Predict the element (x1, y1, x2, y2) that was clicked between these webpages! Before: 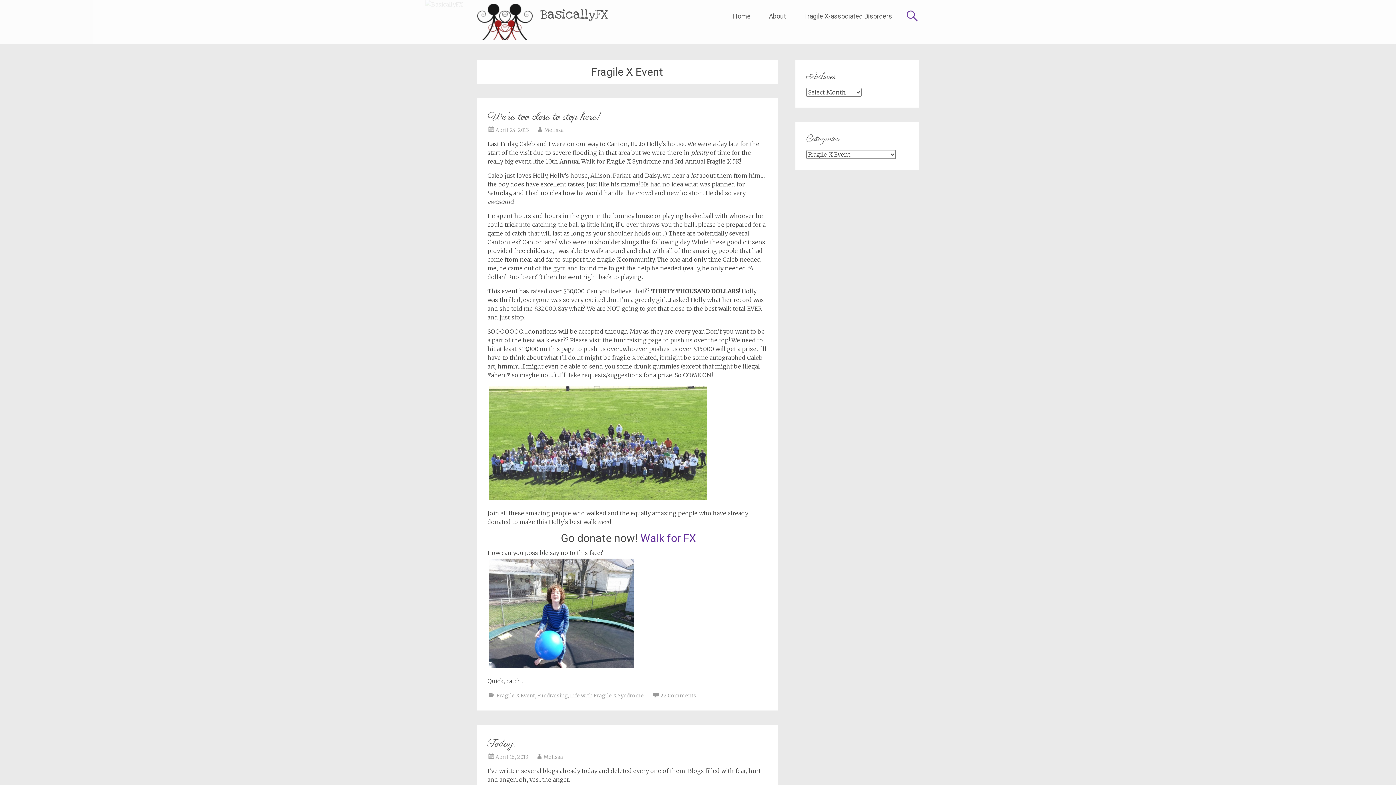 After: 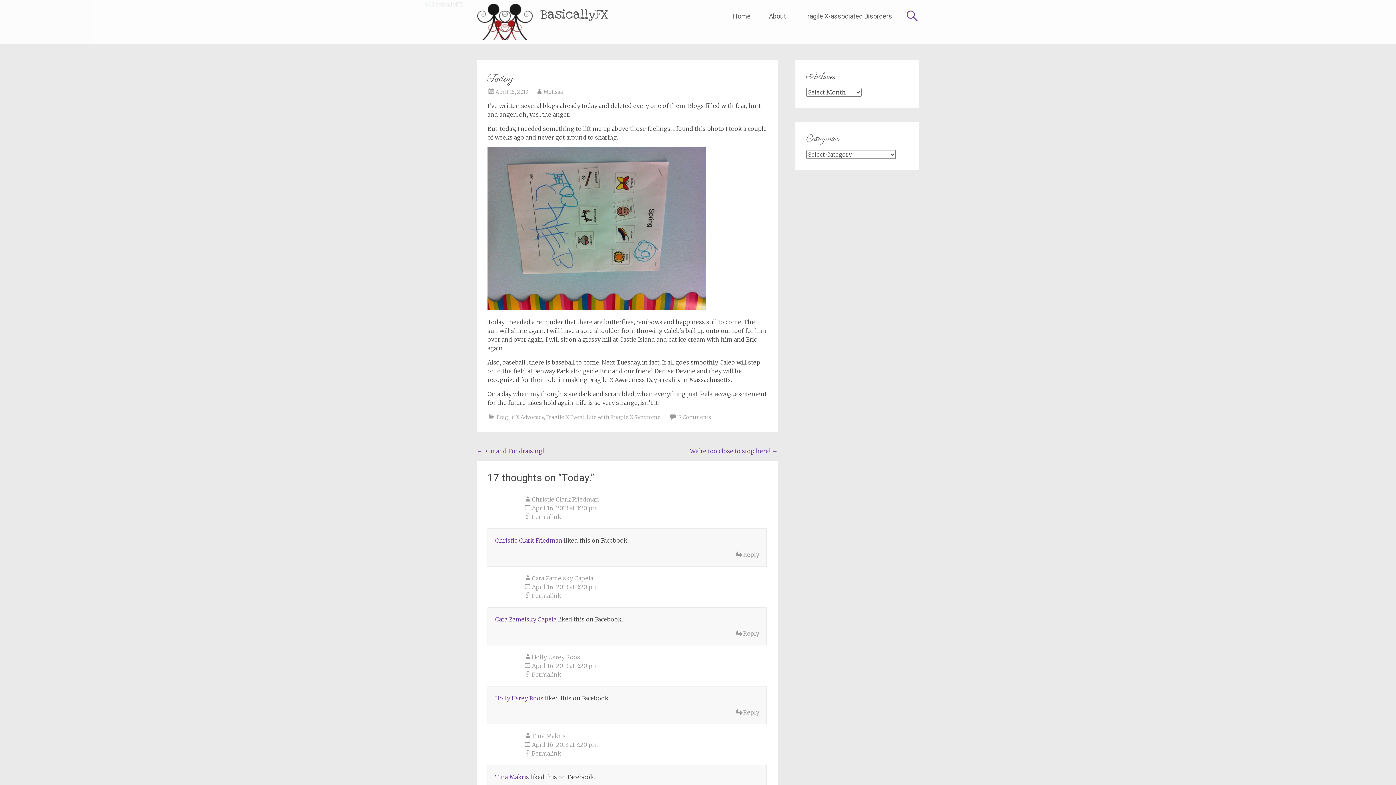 Action: label: April 16, 2013 bbox: (495, 754, 528, 760)